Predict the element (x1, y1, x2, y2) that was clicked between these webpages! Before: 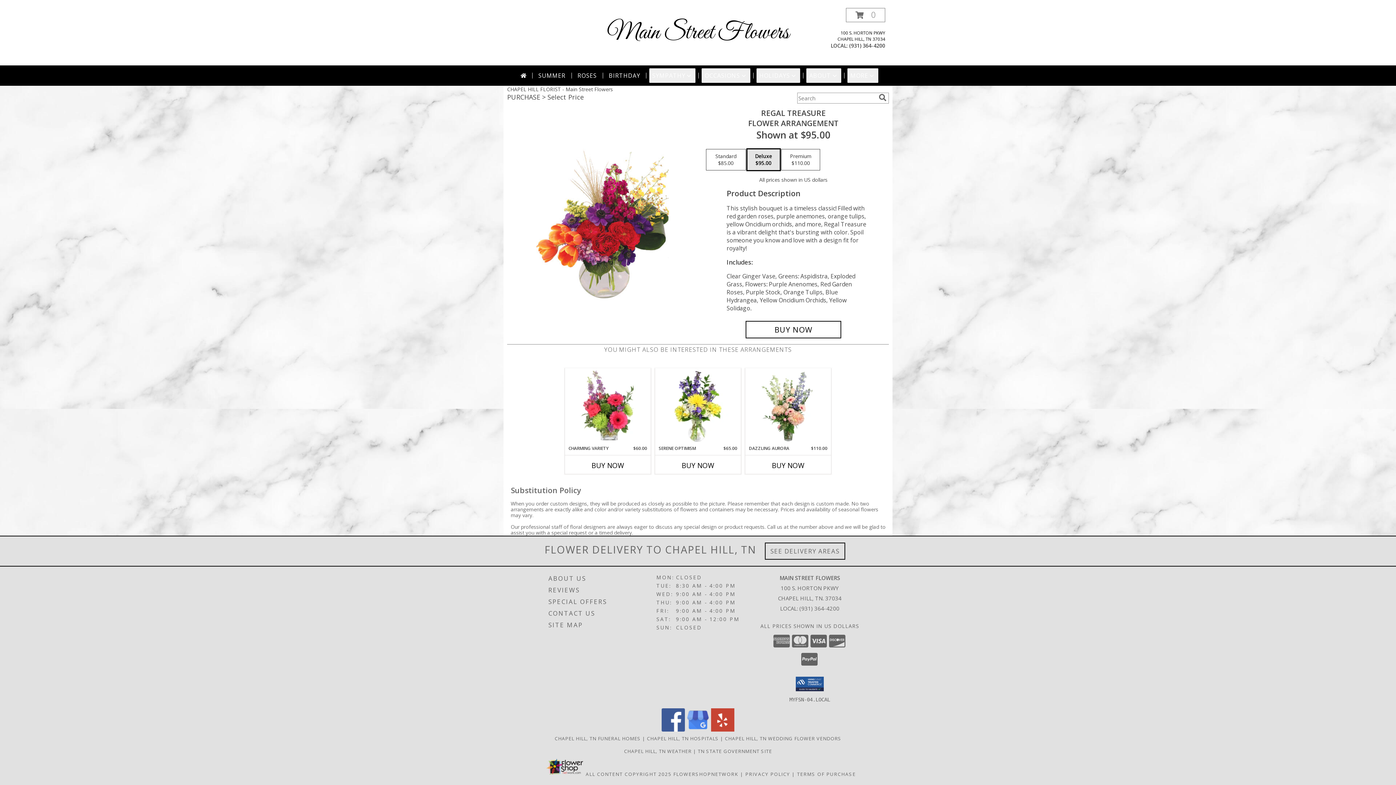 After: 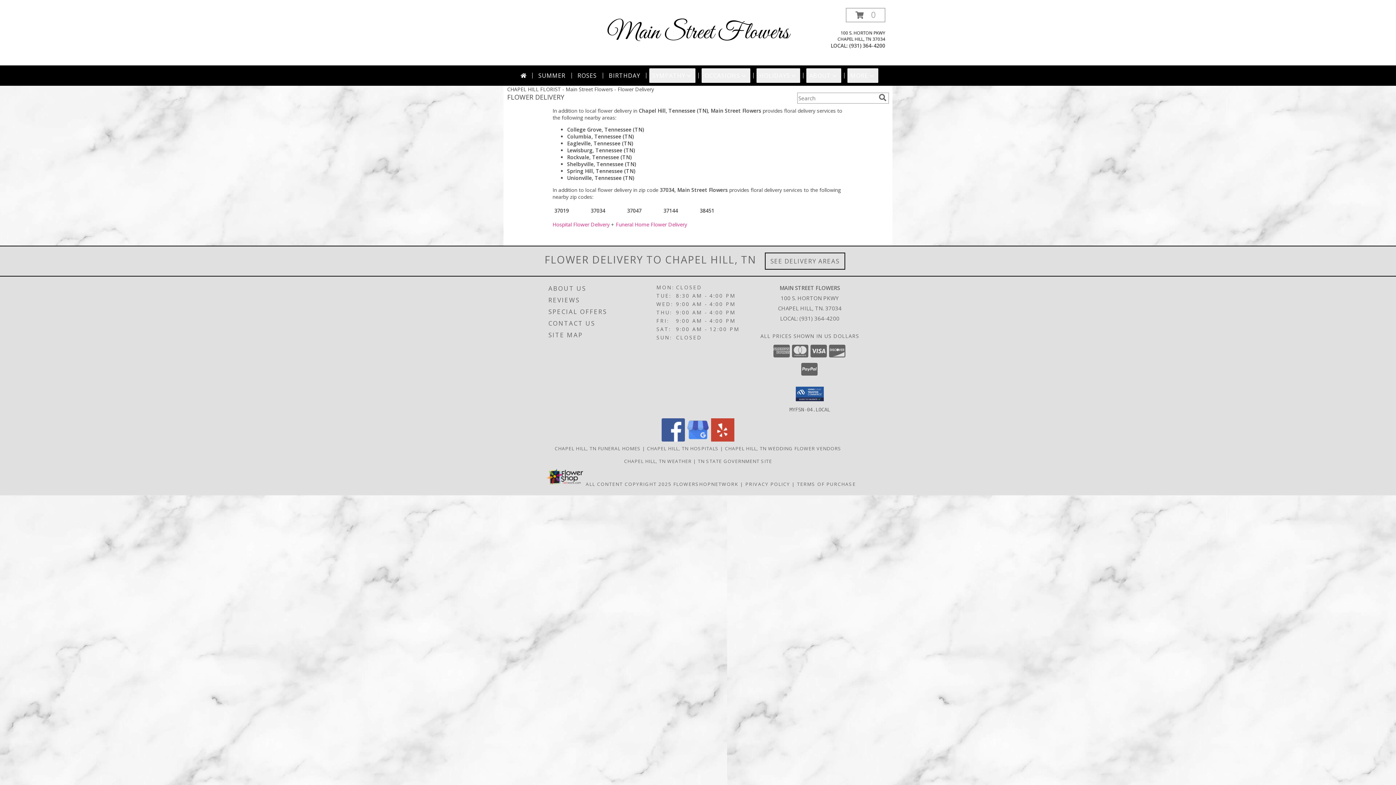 Action: bbox: (770, 547, 839, 555) label: See Where We Deliver